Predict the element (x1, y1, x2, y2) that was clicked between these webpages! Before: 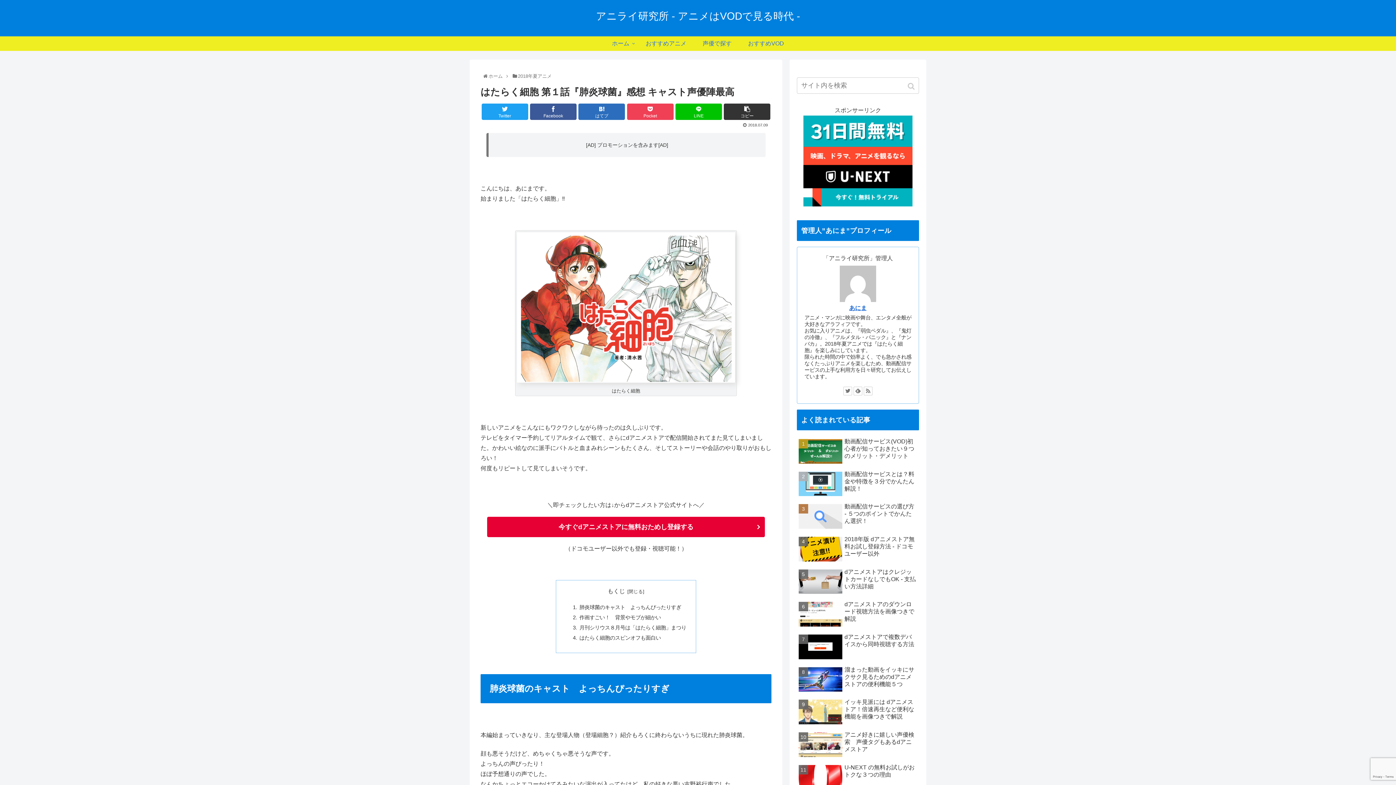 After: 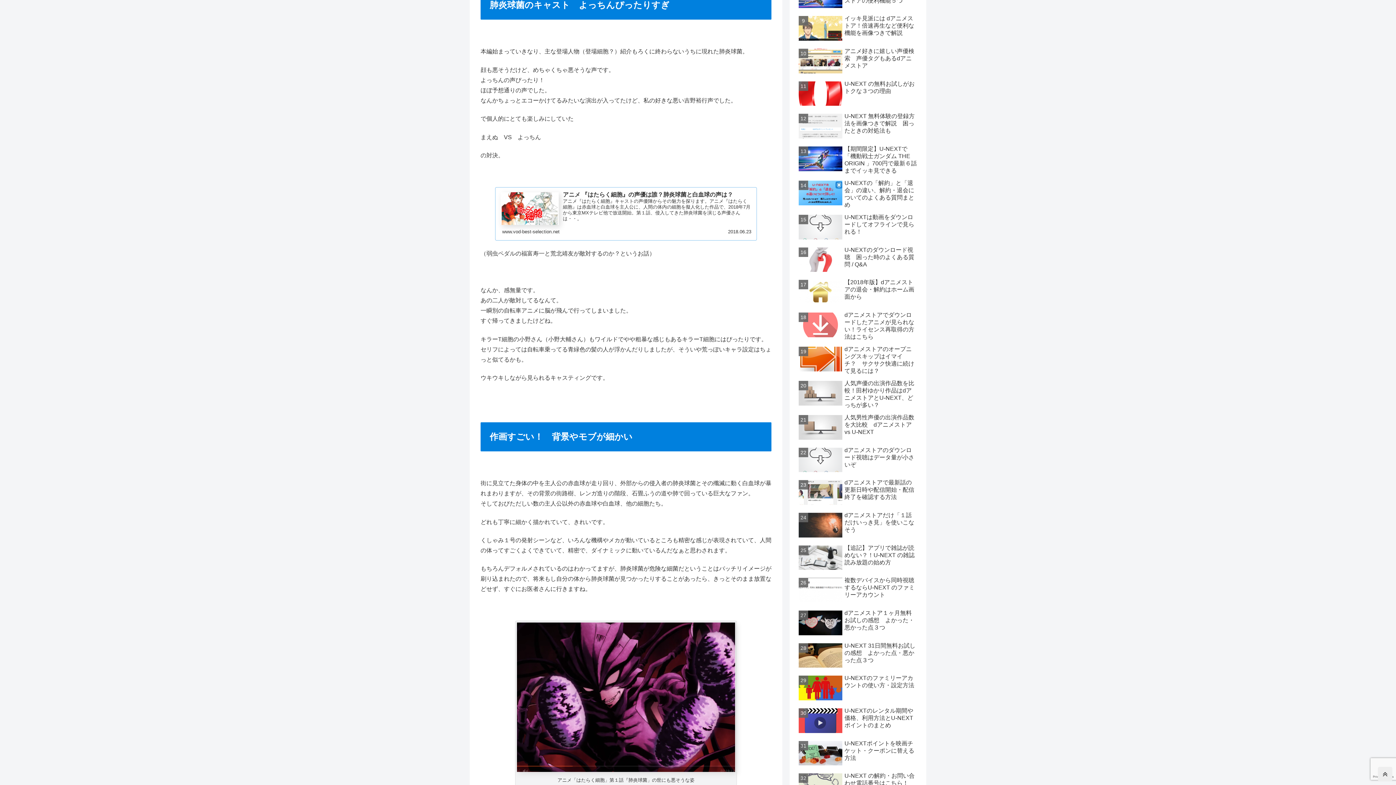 Action: bbox: (579, 604, 681, 610) label: 肺炎球菌のキャスト　よっちんぴったりすぎ